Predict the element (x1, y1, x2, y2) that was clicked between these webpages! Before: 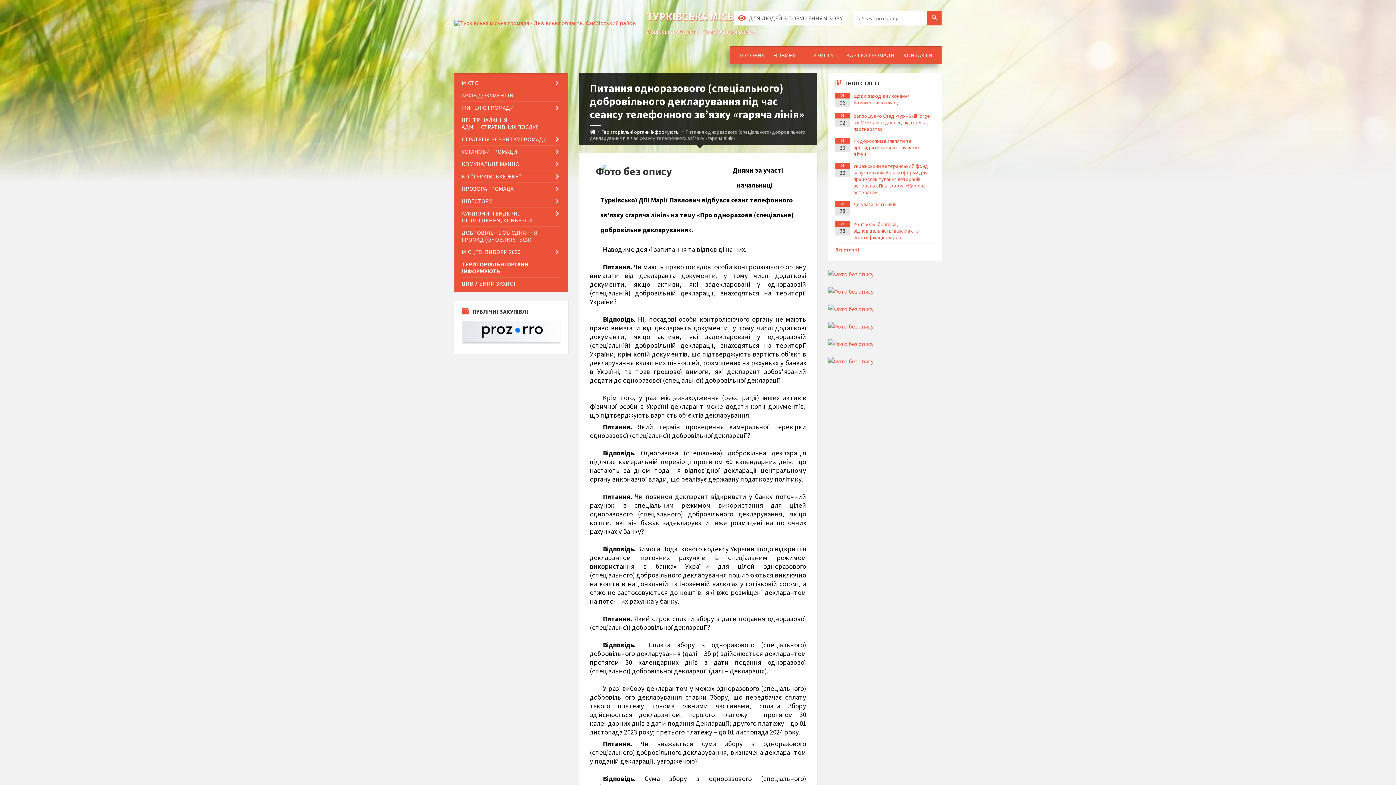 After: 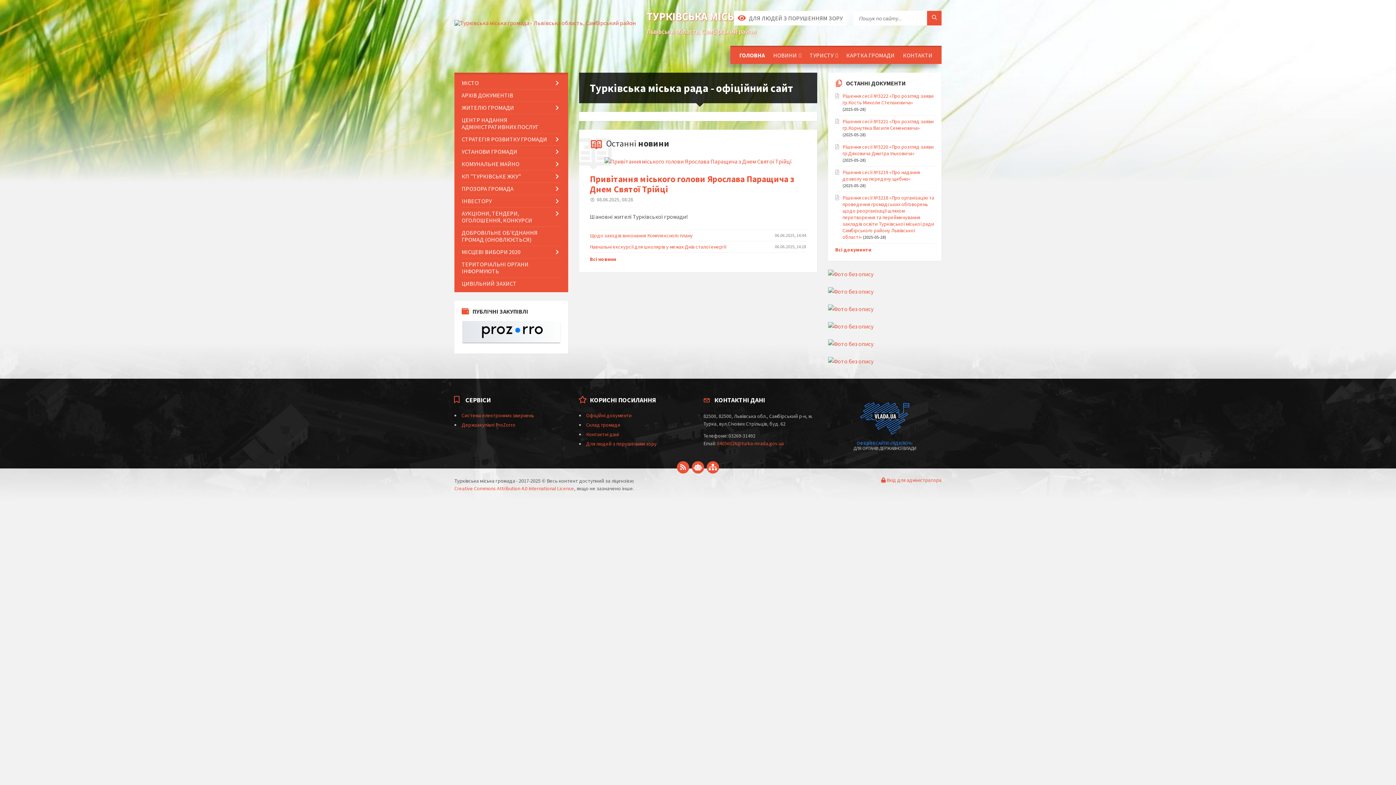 Action: label: ТУРКІВСЬКА МІСЬКА ГРОМАДА
Львівська область, Самбірський район bbox: (454, 10, 796, 34)